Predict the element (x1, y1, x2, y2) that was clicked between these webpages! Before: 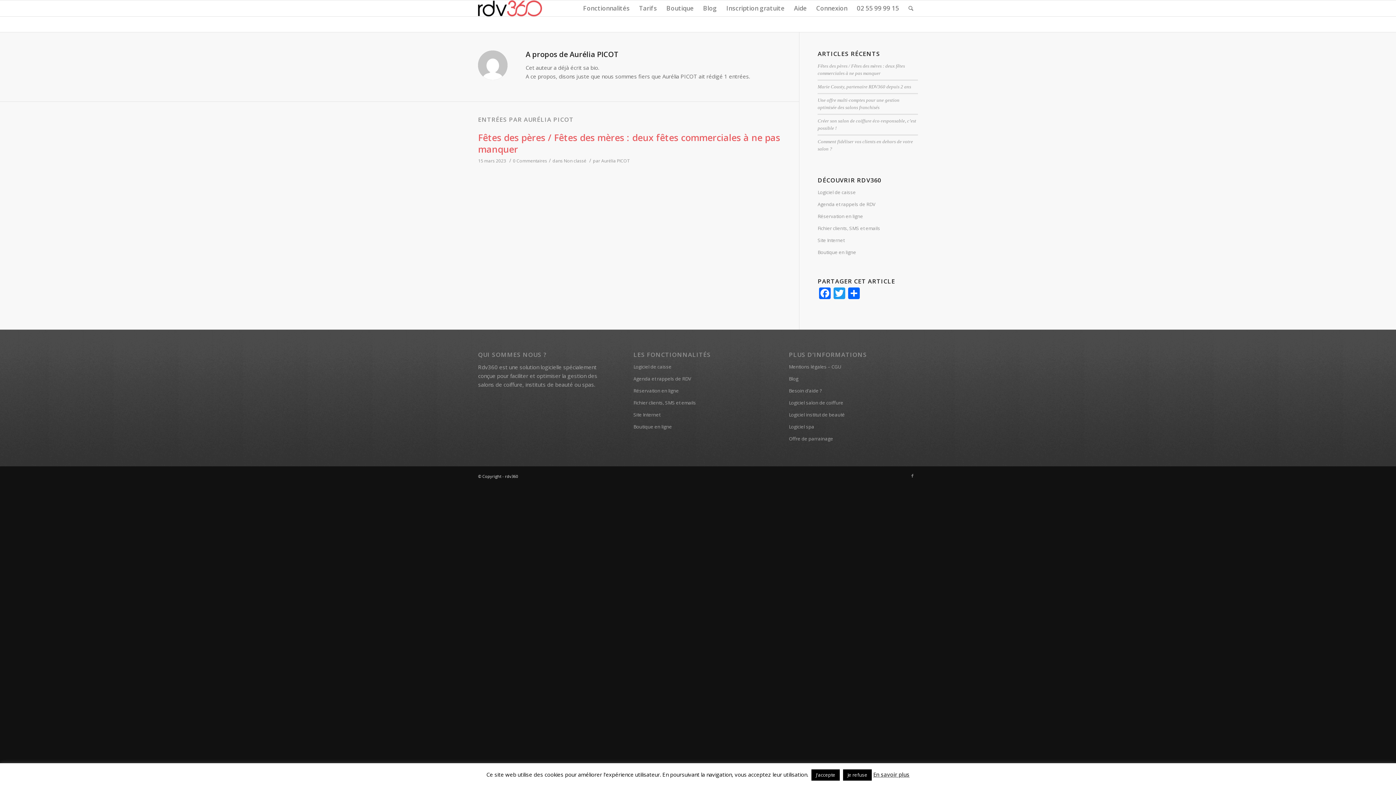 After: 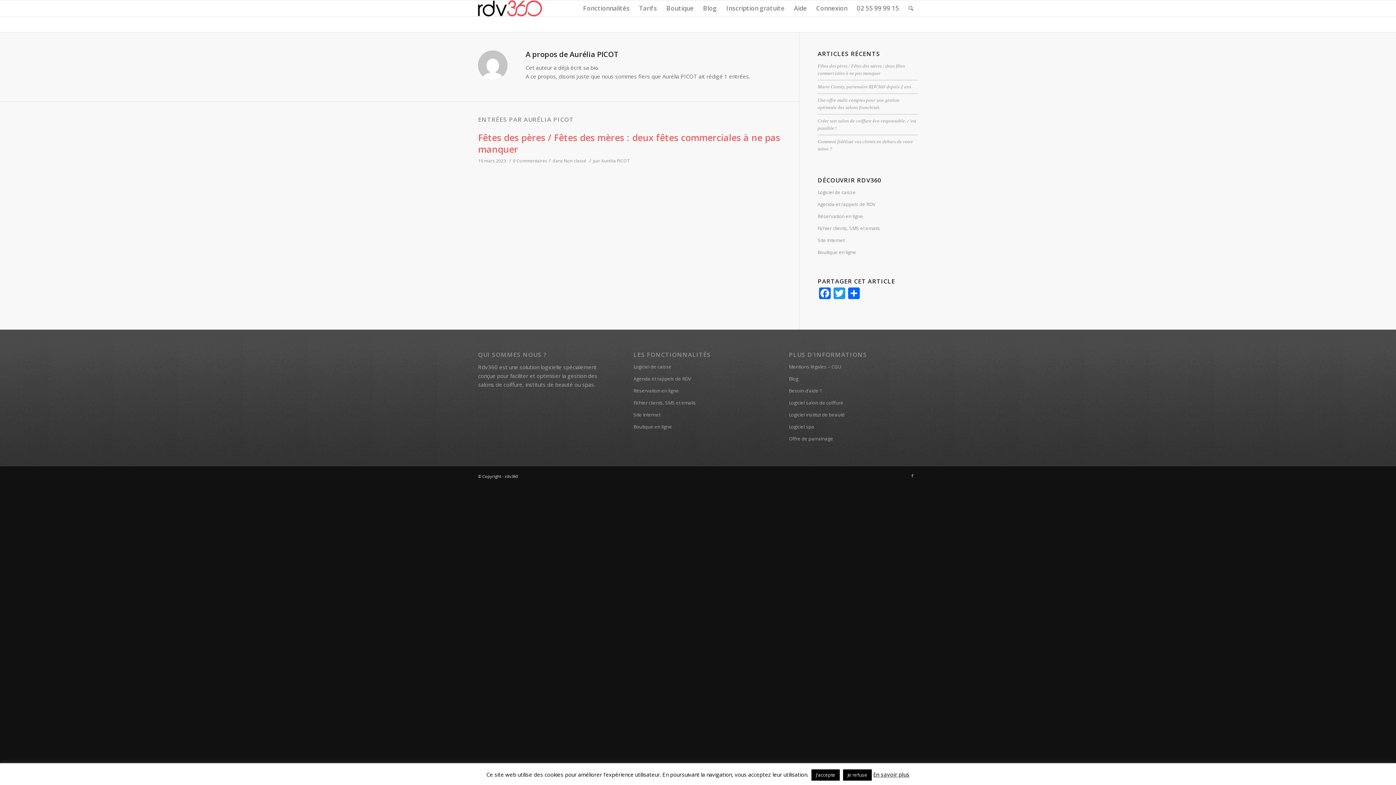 Action: bbox: (601, 157, 629, 163) label: Aurélia PICOT